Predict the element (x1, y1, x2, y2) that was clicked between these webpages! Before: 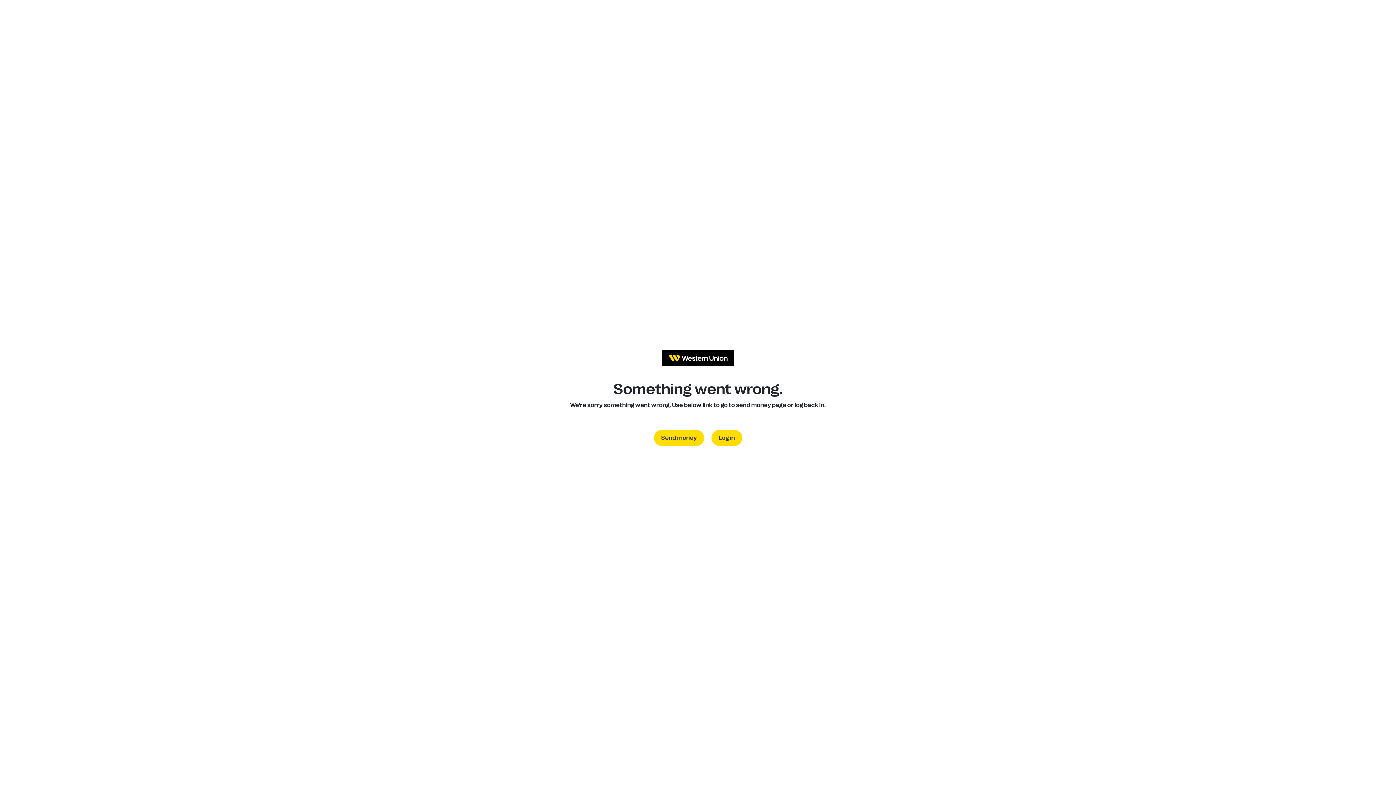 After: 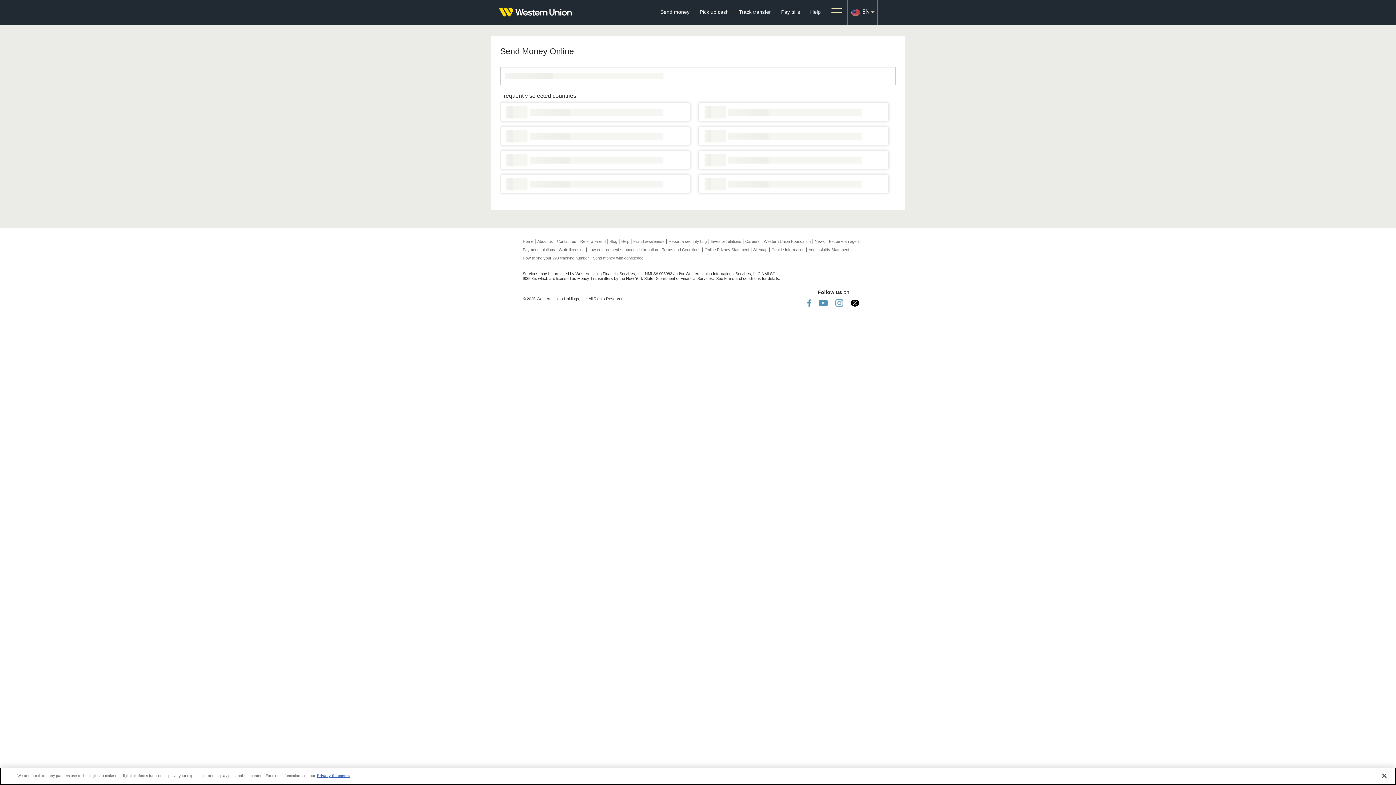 Action: bbox: (654, 430, 704, 446) label: Send money